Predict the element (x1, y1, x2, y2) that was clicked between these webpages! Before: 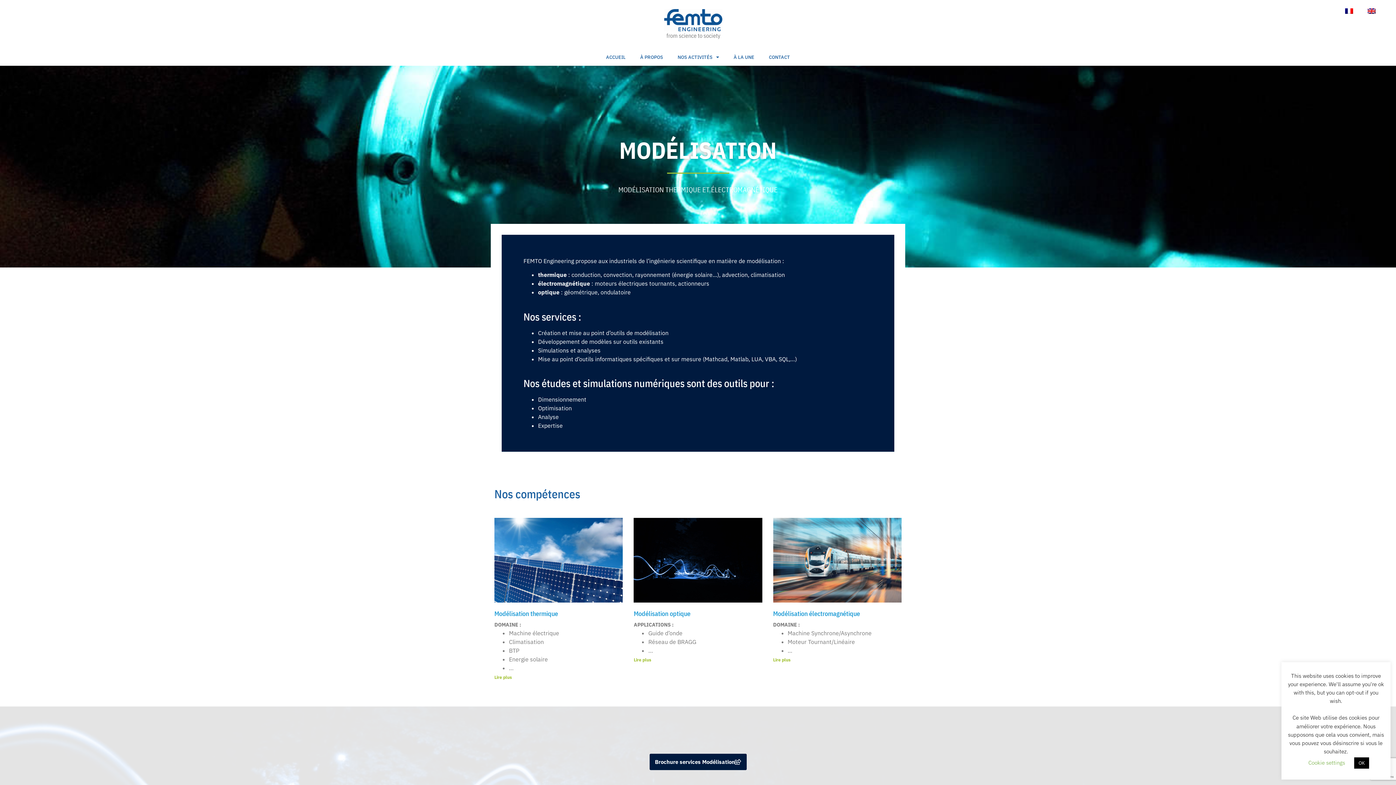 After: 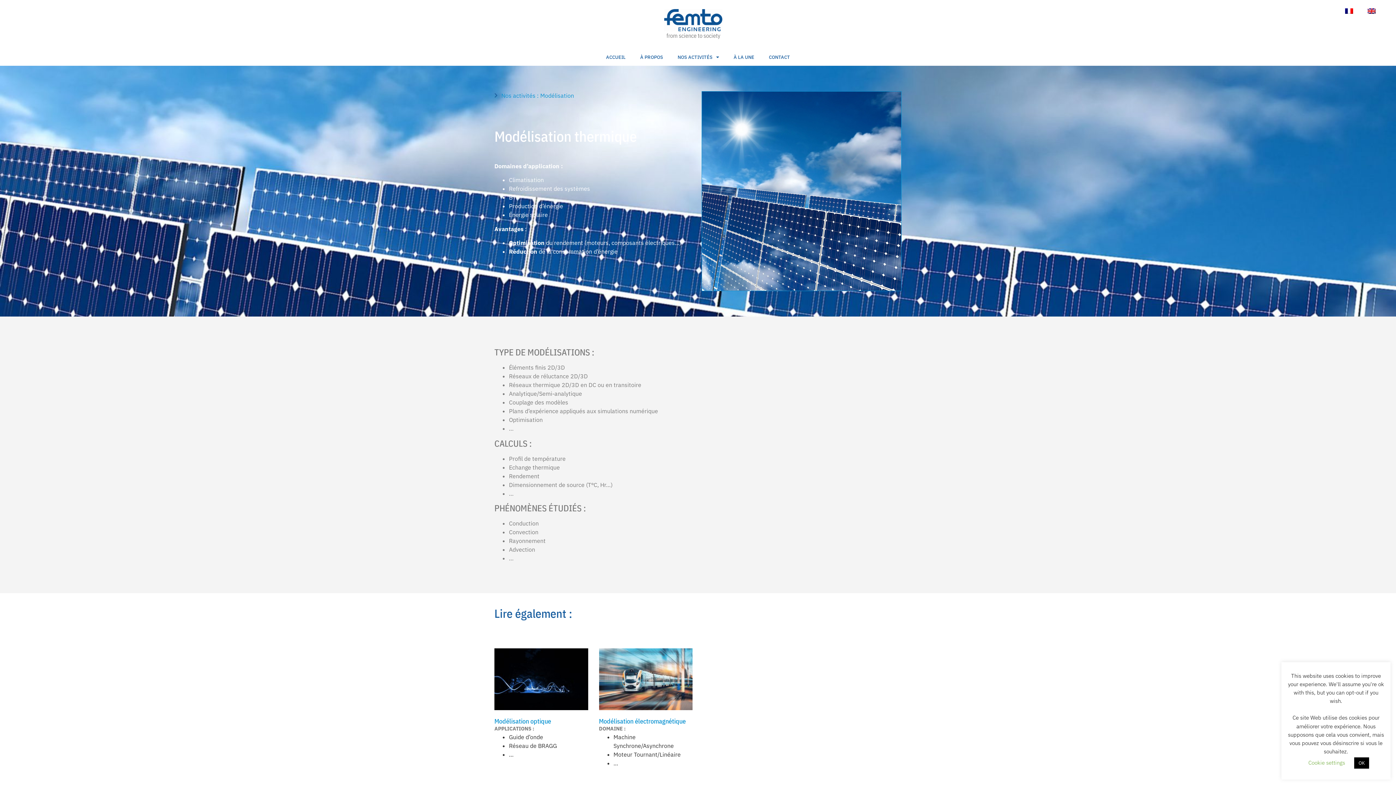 Action: bbox: (494, 518, 623, 602)